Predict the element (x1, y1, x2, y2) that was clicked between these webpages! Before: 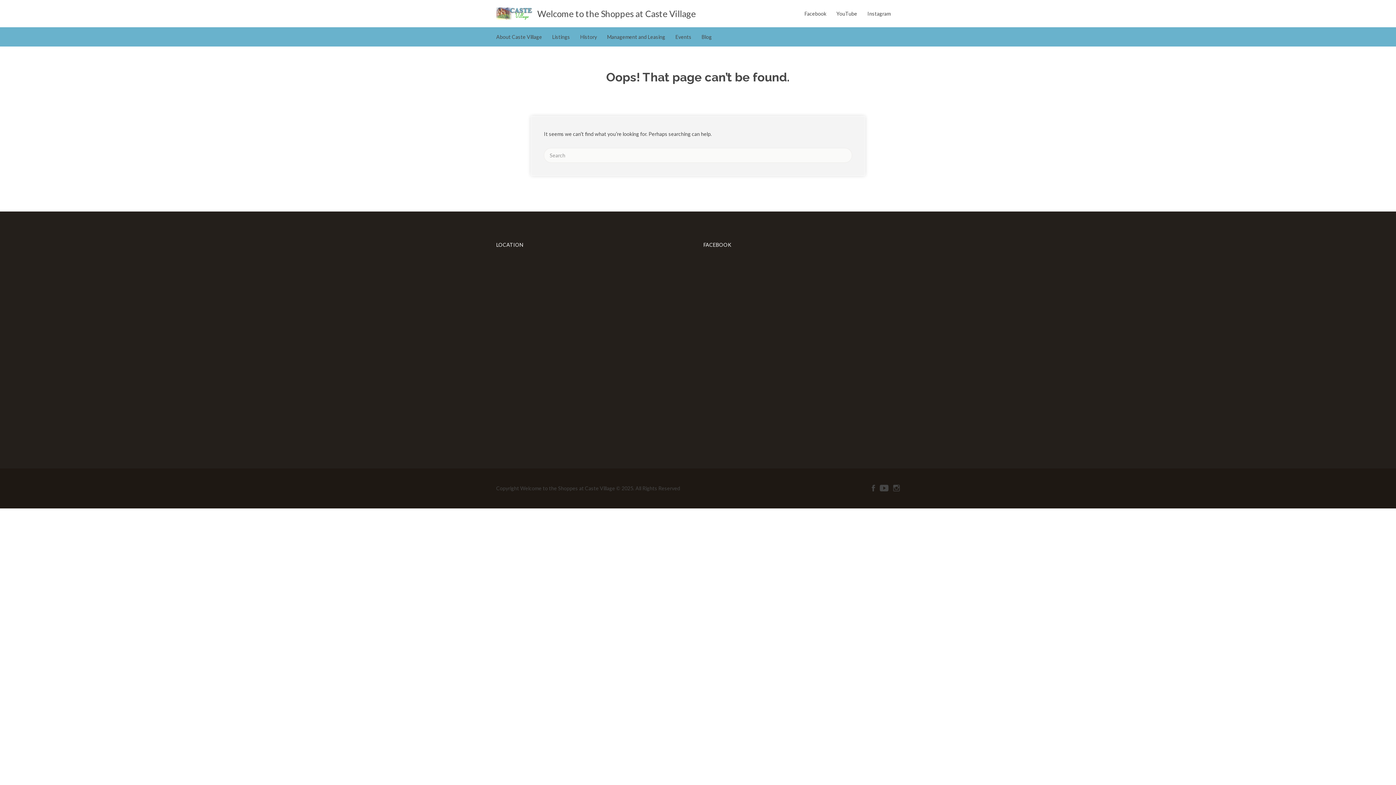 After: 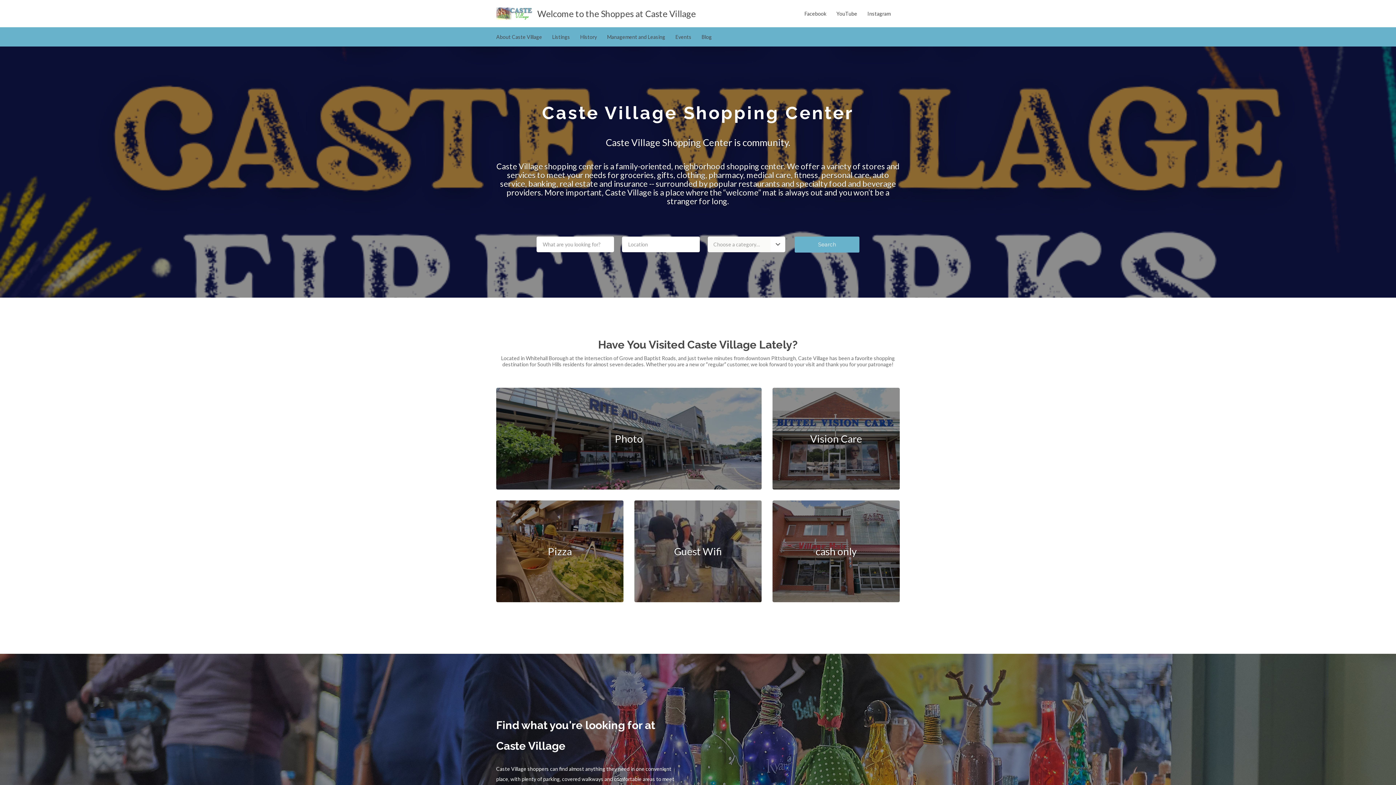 Action: bbox: (496, 7, 532, 20)